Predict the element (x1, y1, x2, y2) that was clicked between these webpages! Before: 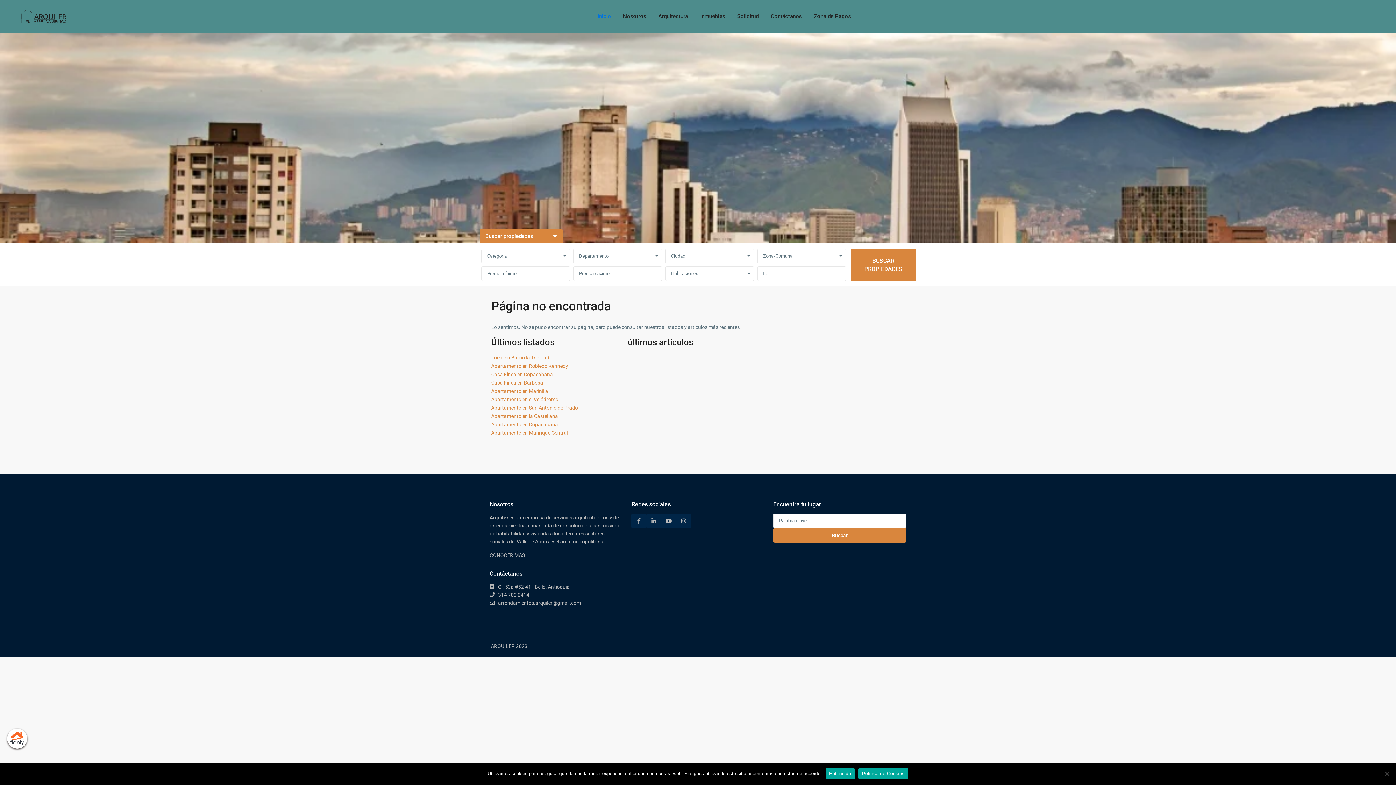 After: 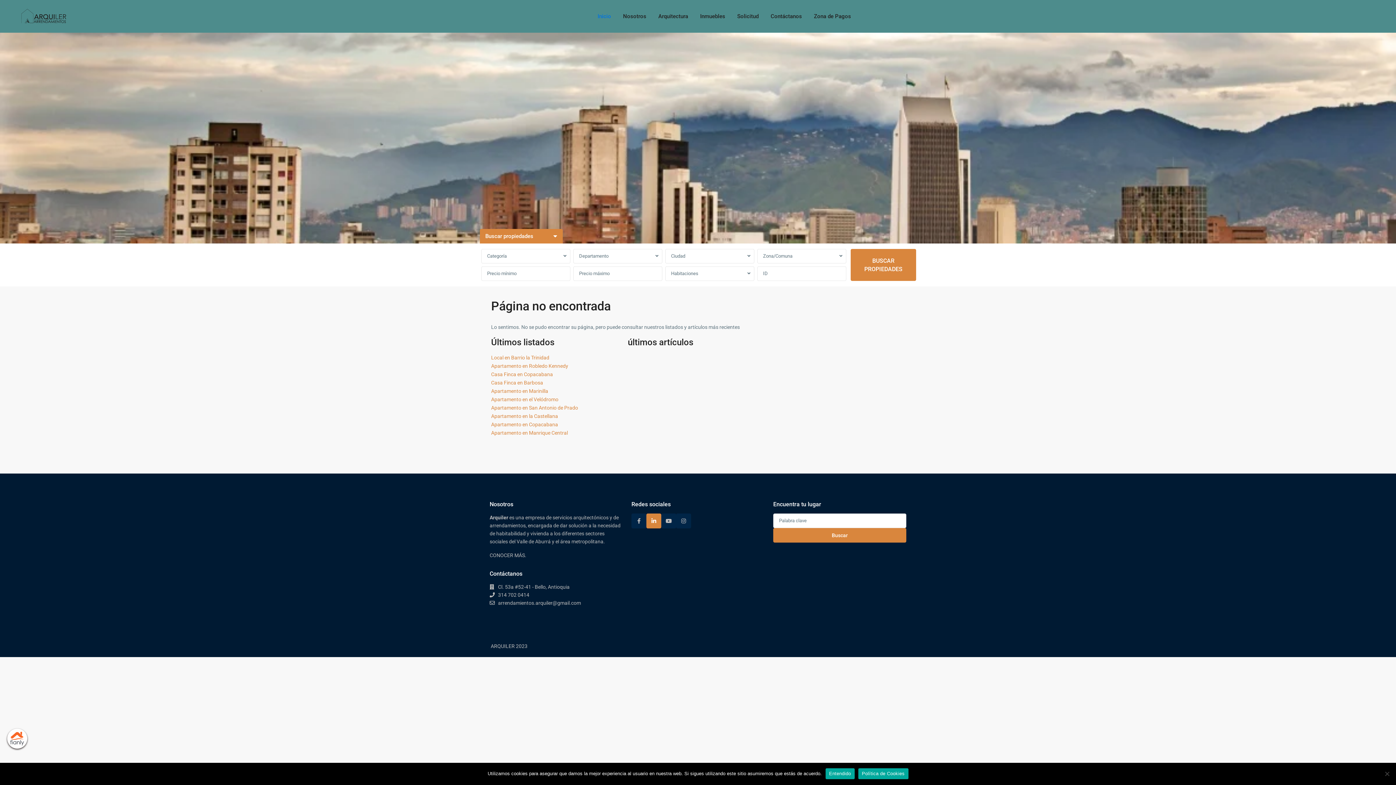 Action: bbox: (646, 513, 661, 528) label: linkedIn